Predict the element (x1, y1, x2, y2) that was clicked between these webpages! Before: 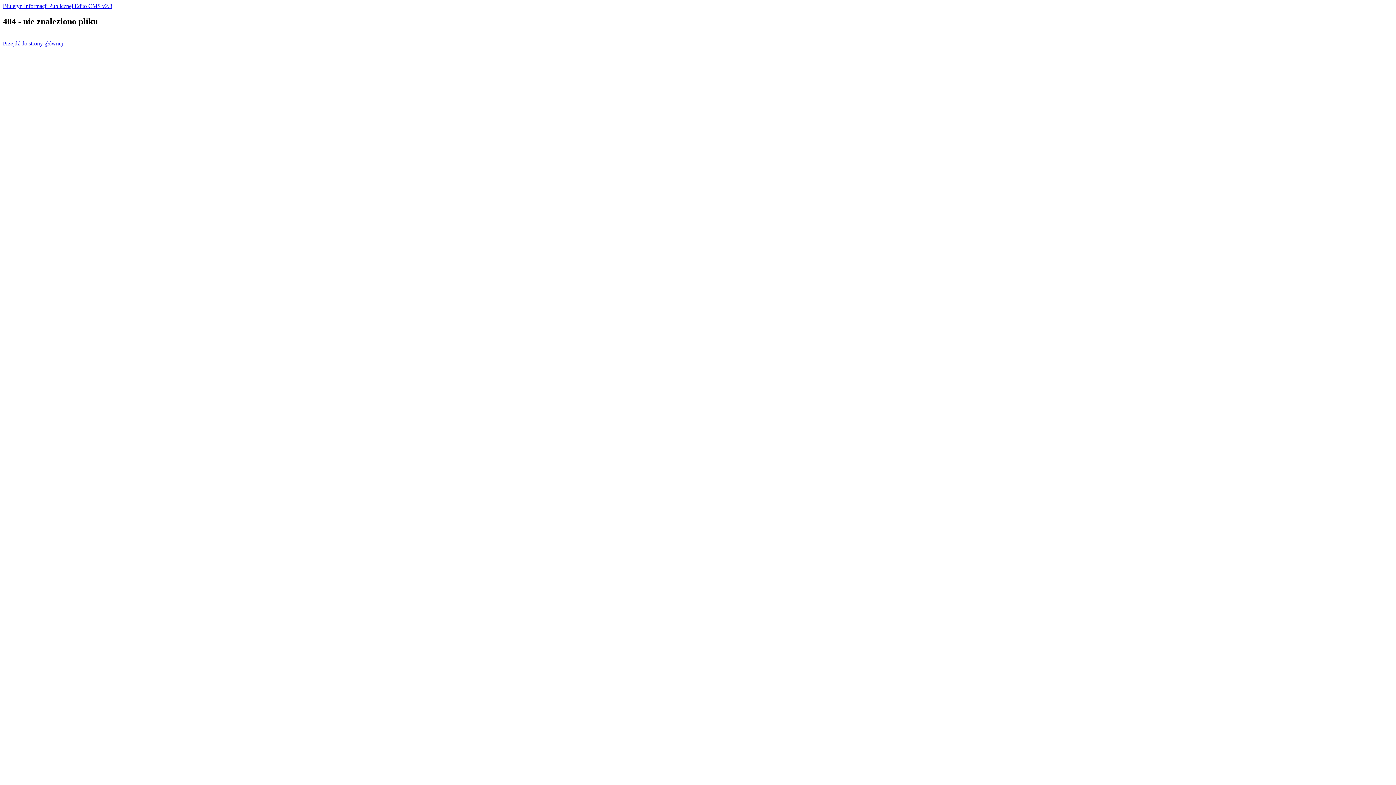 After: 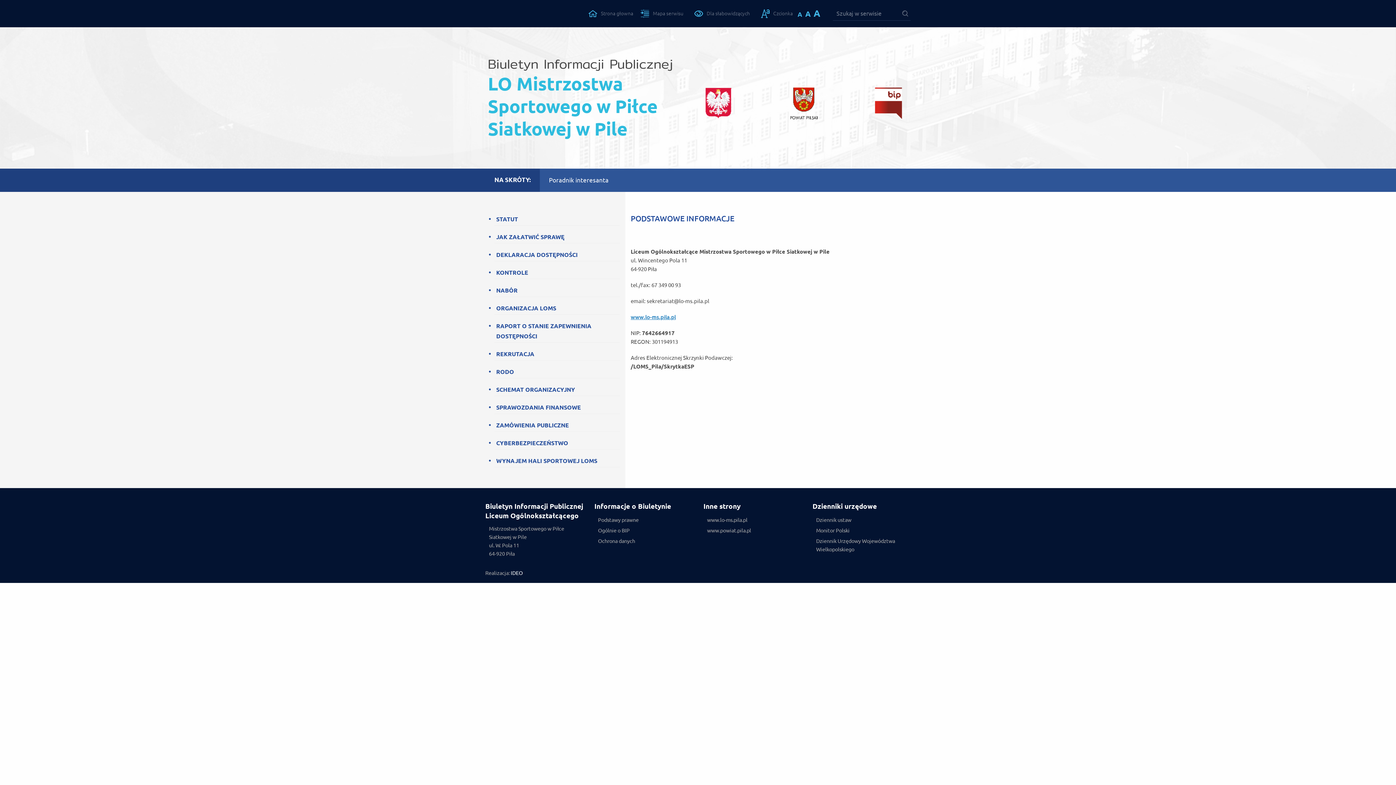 Action: bbox: (2, 2, 112, 9) label: Biuletyn Informacji Publicznej Edito CMS v2.3